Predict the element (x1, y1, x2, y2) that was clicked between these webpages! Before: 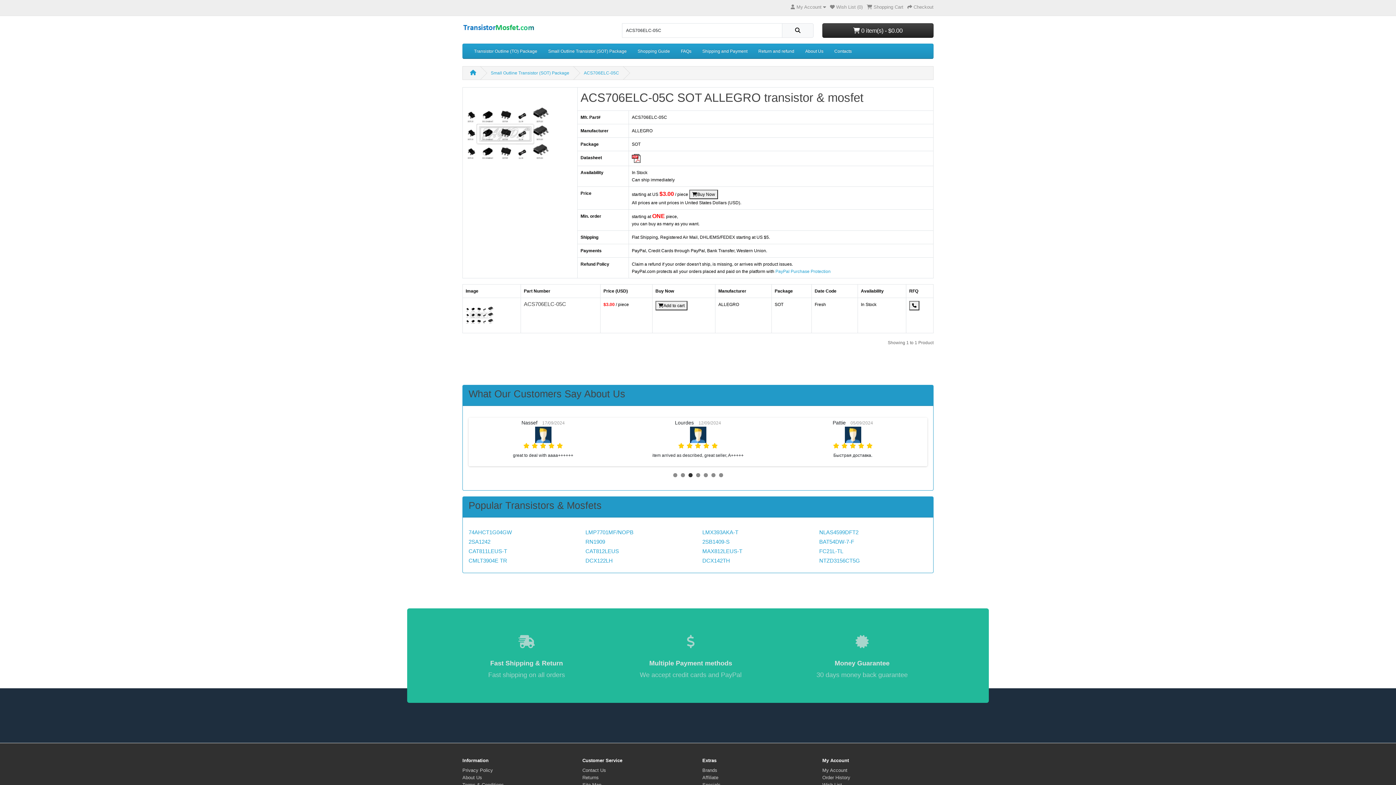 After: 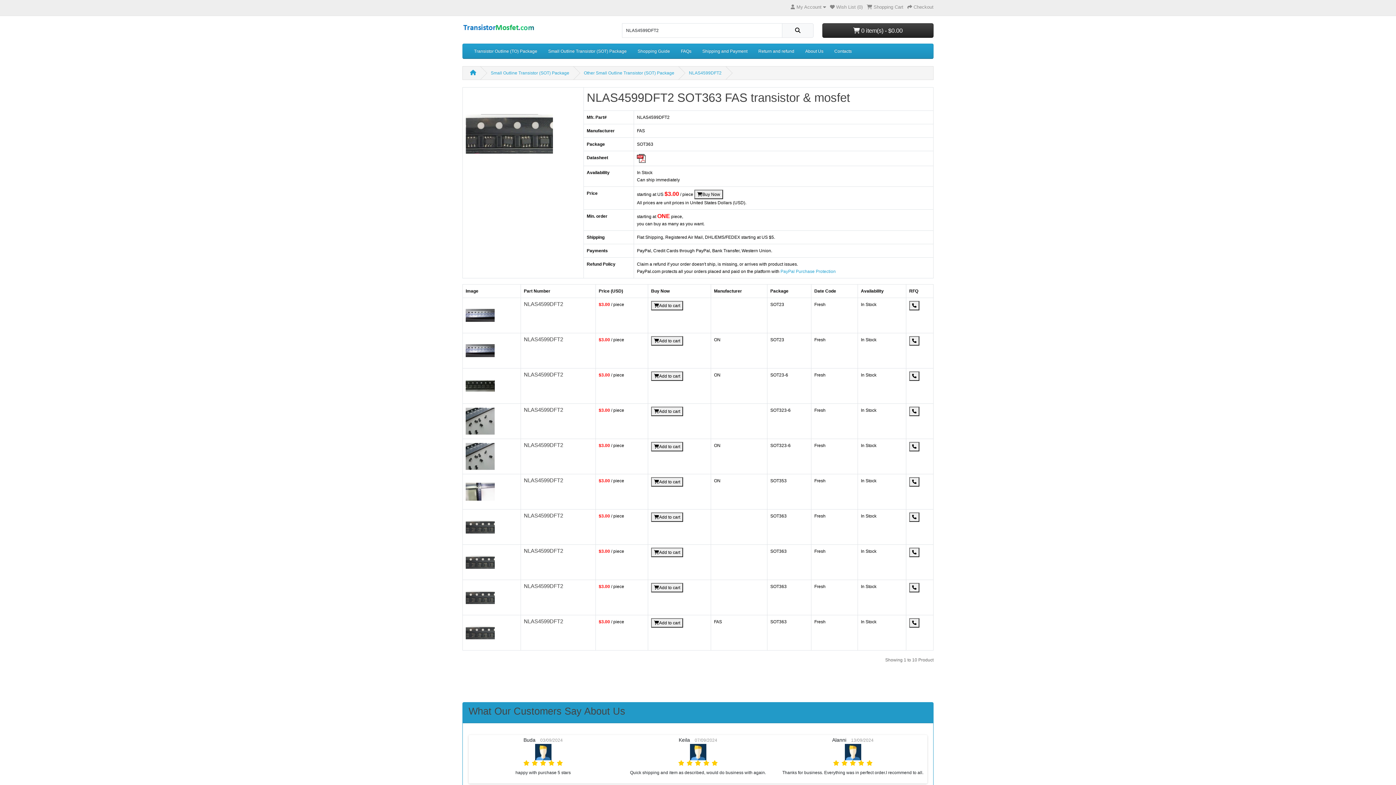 Action: bbox: (819, 529, 858, 535) label: NLAS4599DFT2